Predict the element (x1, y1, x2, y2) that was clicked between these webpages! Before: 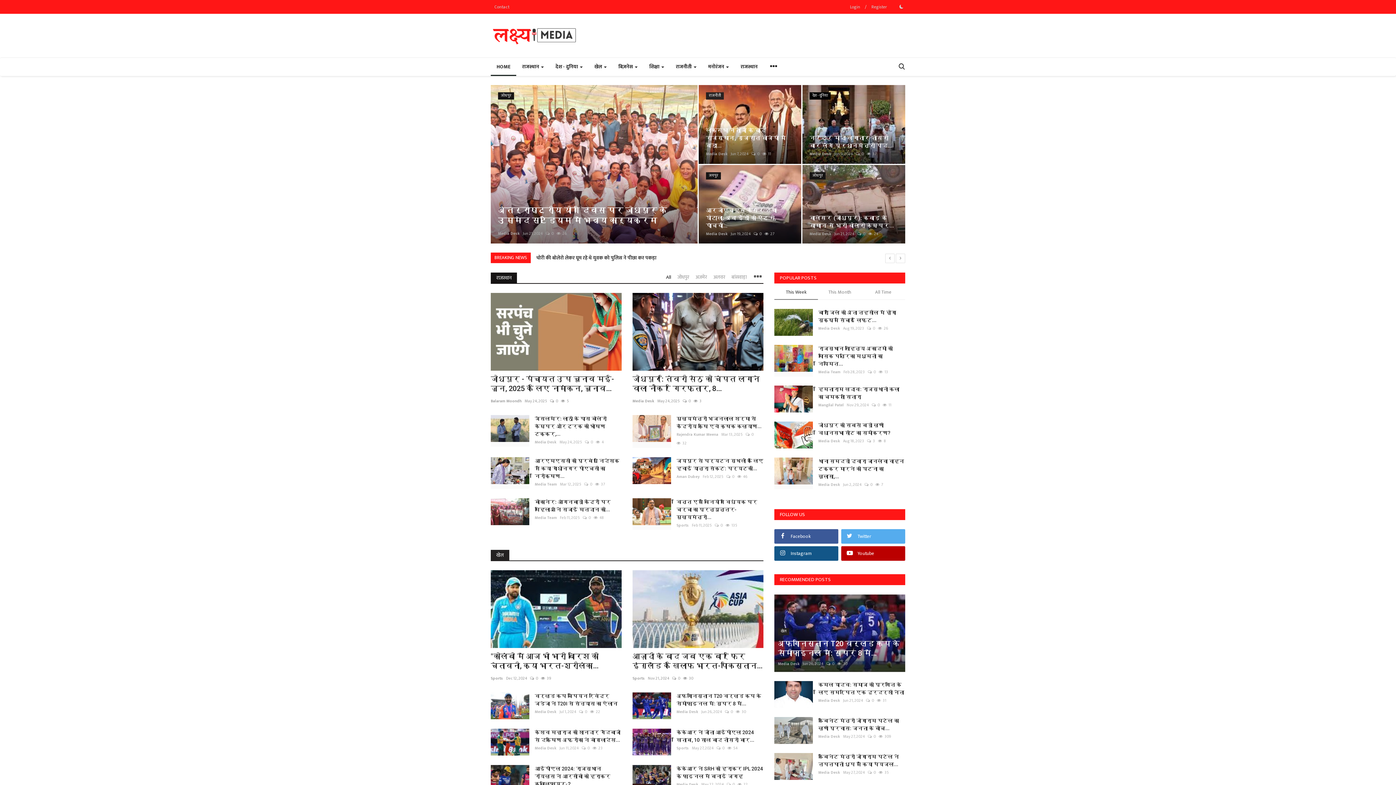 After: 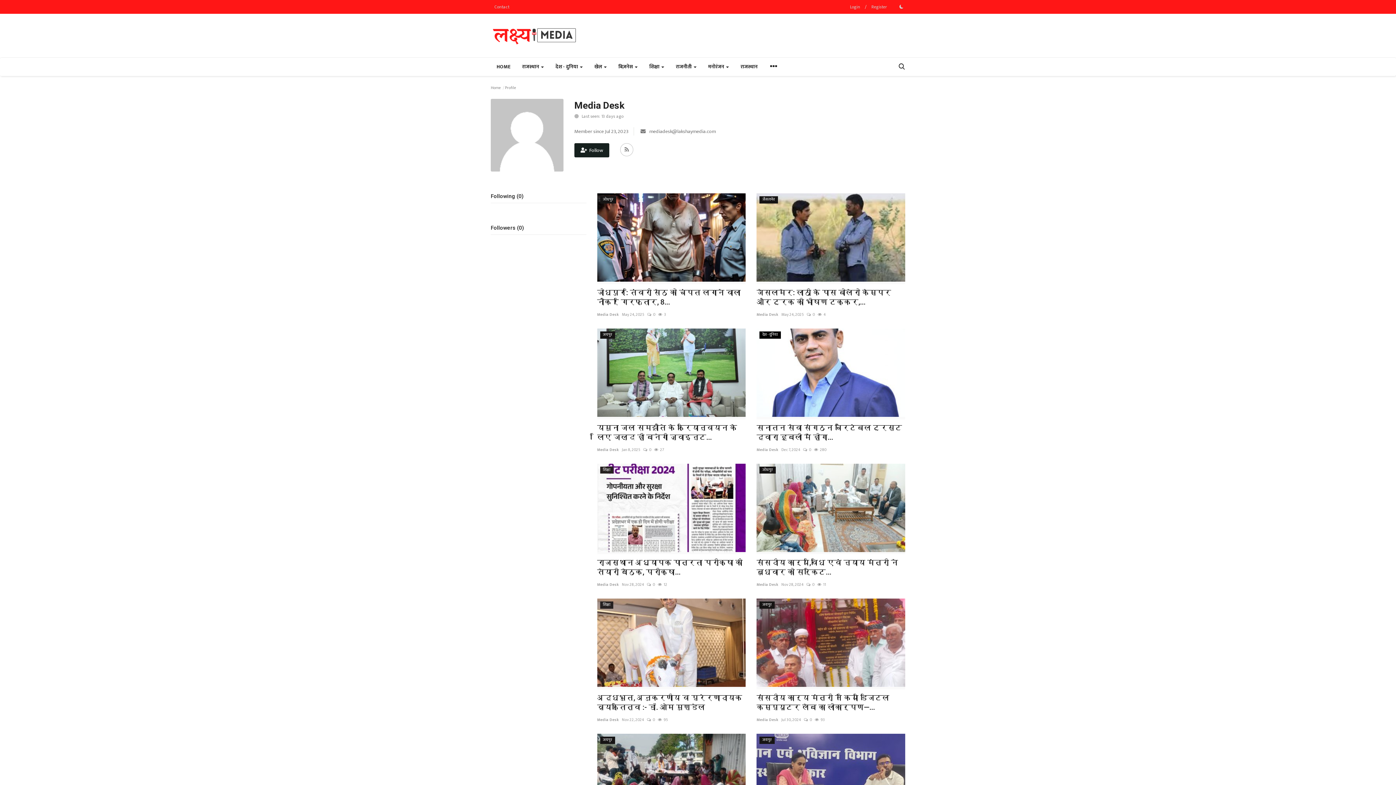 Action: label: Media Desk bbox: (818, 324, 840, 333)